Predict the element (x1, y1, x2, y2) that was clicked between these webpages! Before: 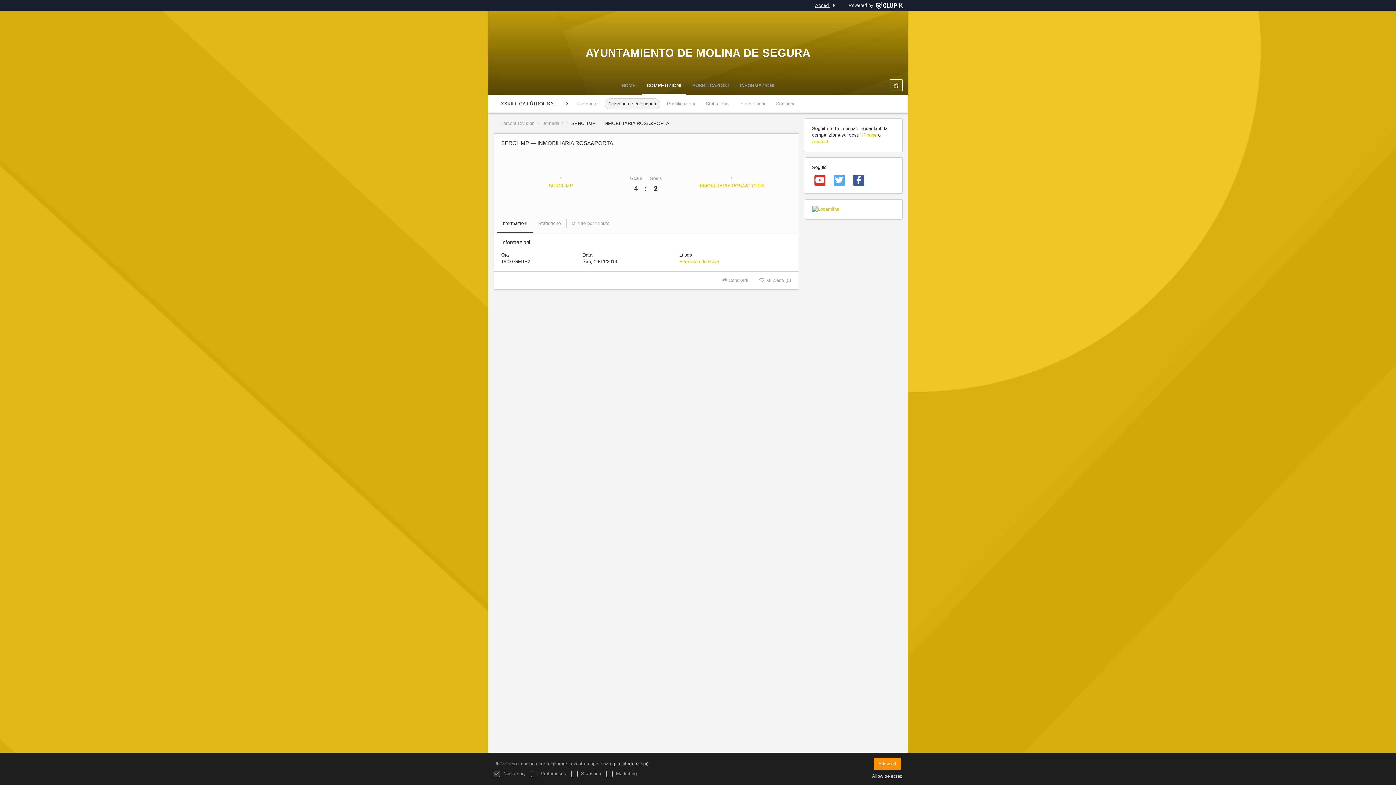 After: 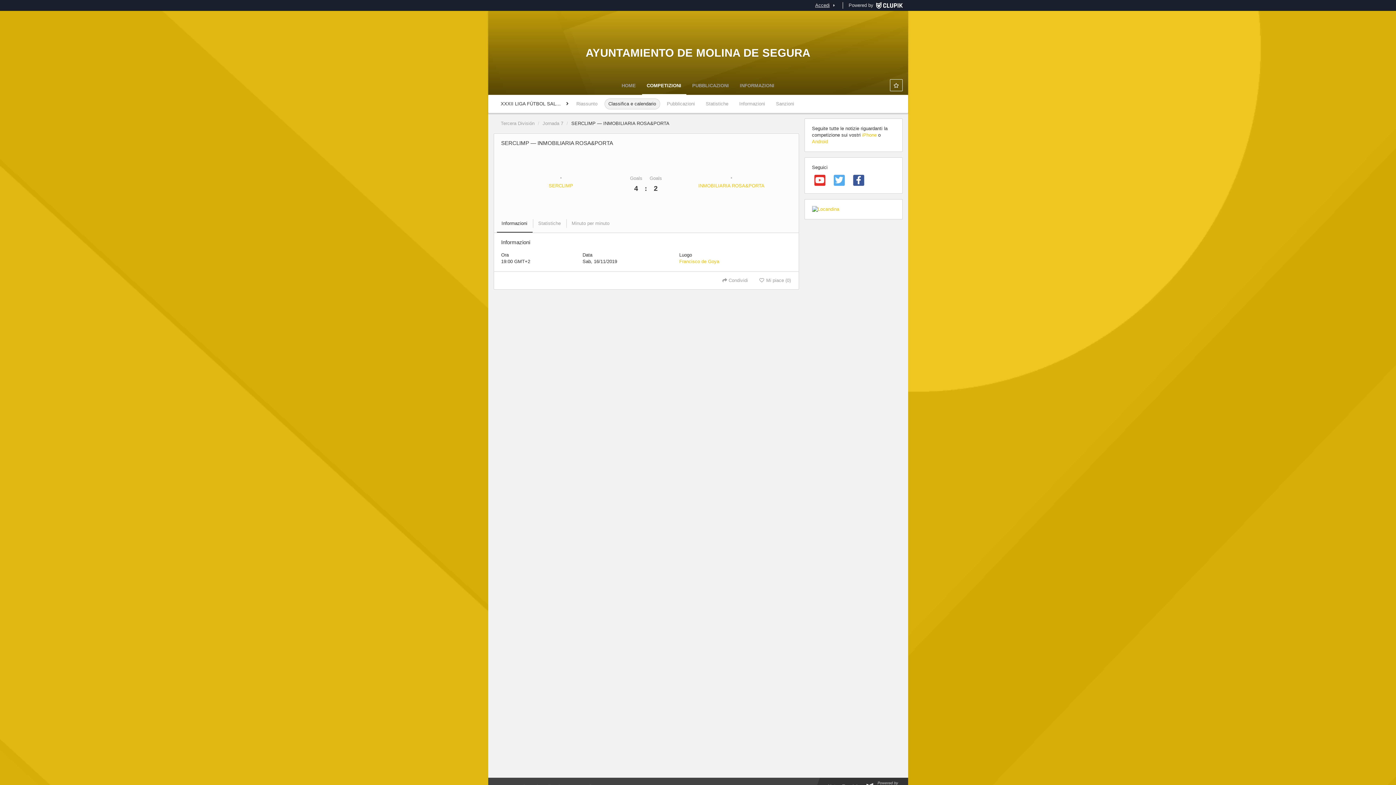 Action: label: Allow all bbox: (874, 758, 900, 770)